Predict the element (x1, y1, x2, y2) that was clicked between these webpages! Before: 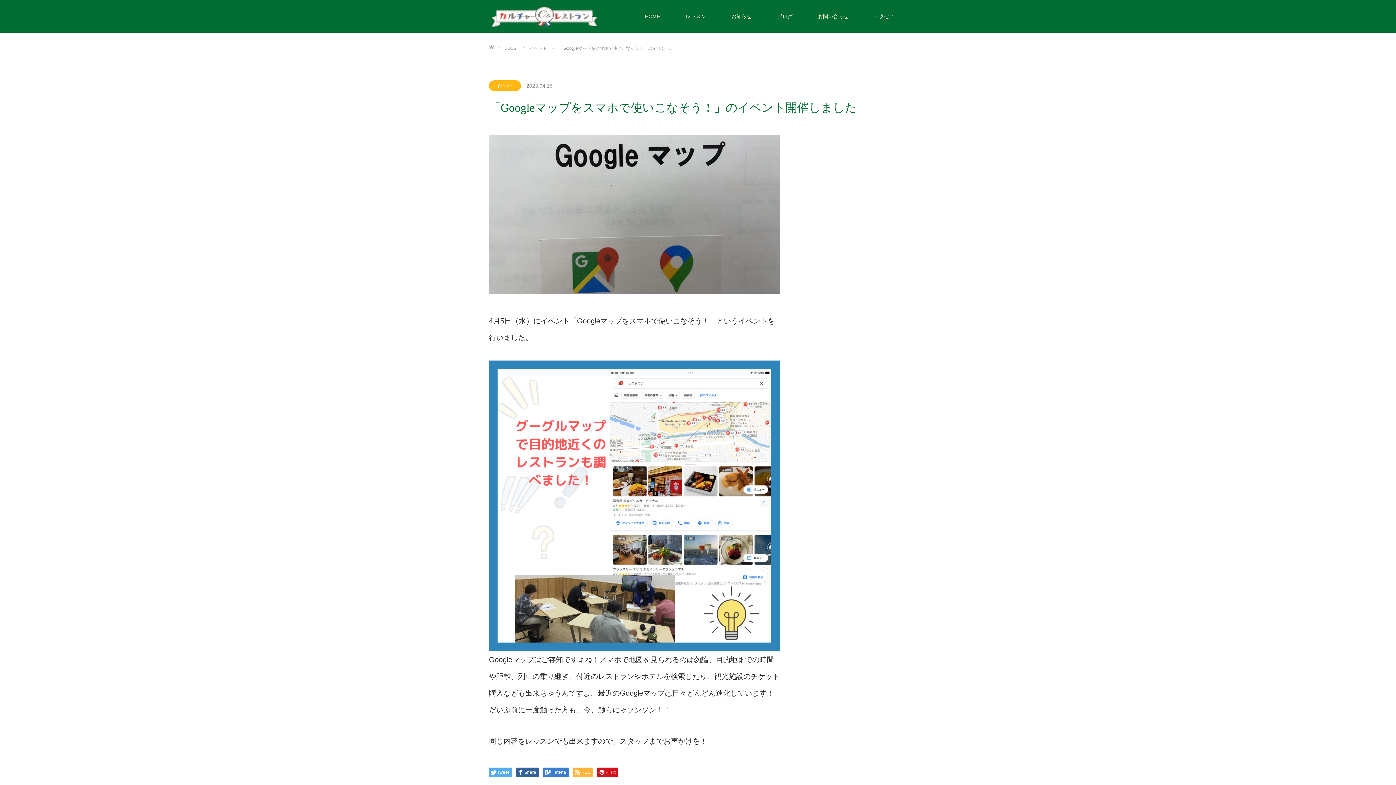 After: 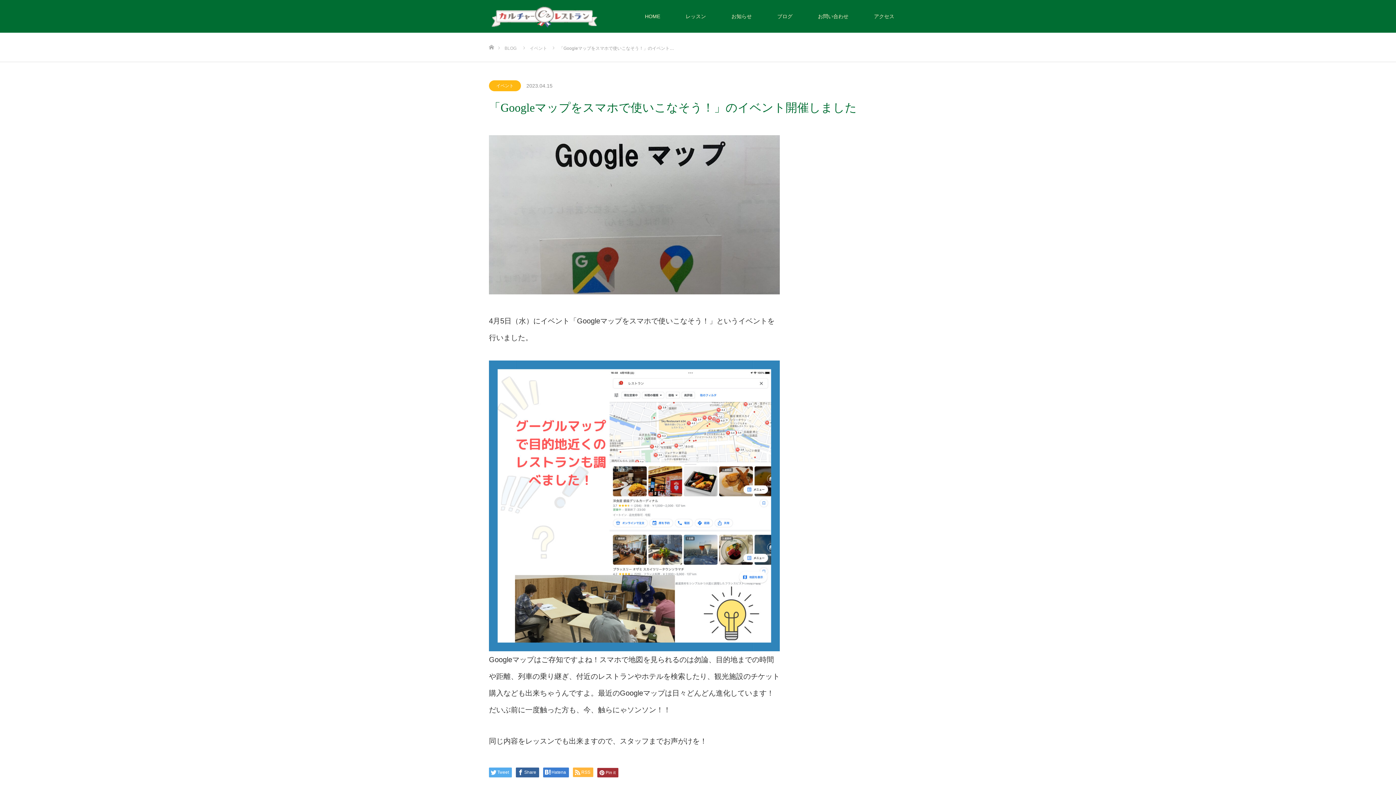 Action: label: Pin it bbox: (597, 768, 618, 777)